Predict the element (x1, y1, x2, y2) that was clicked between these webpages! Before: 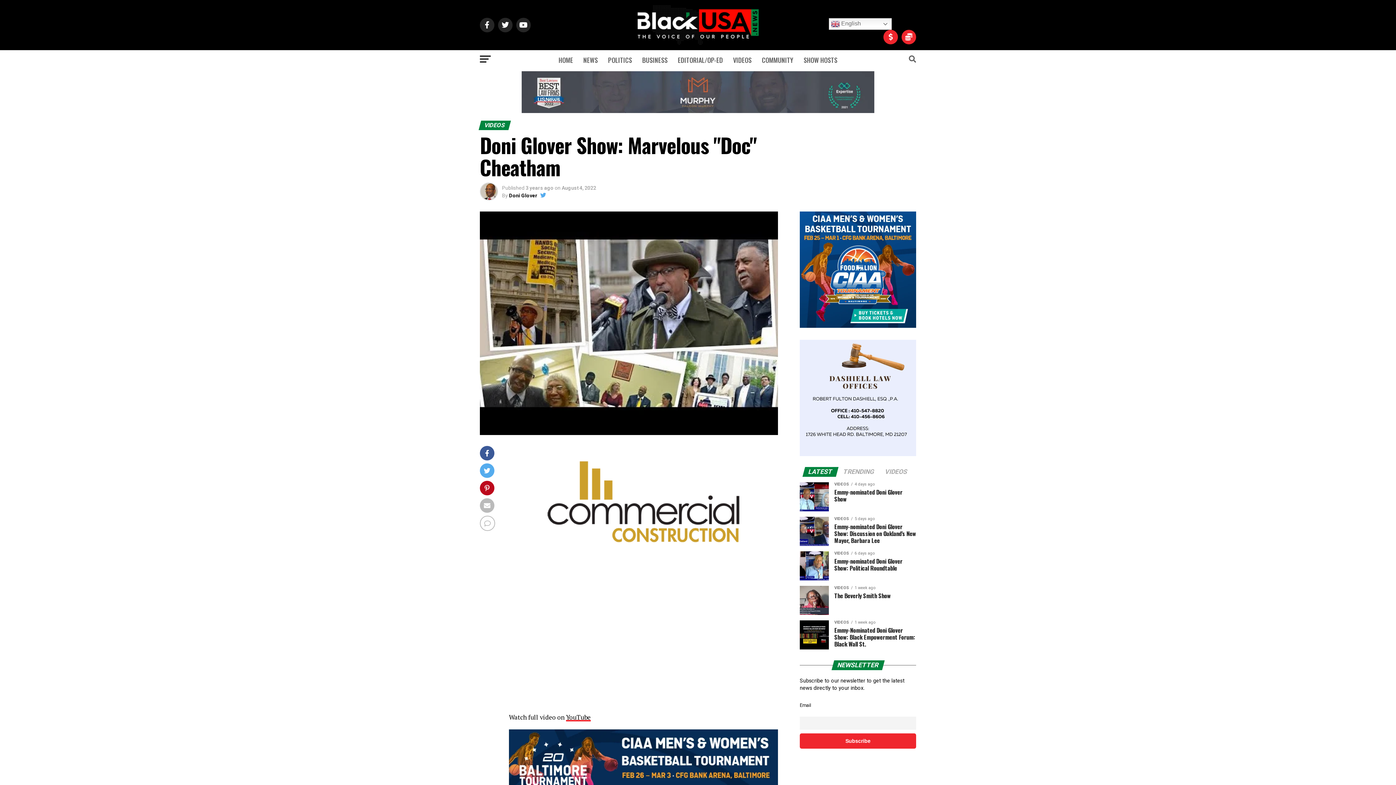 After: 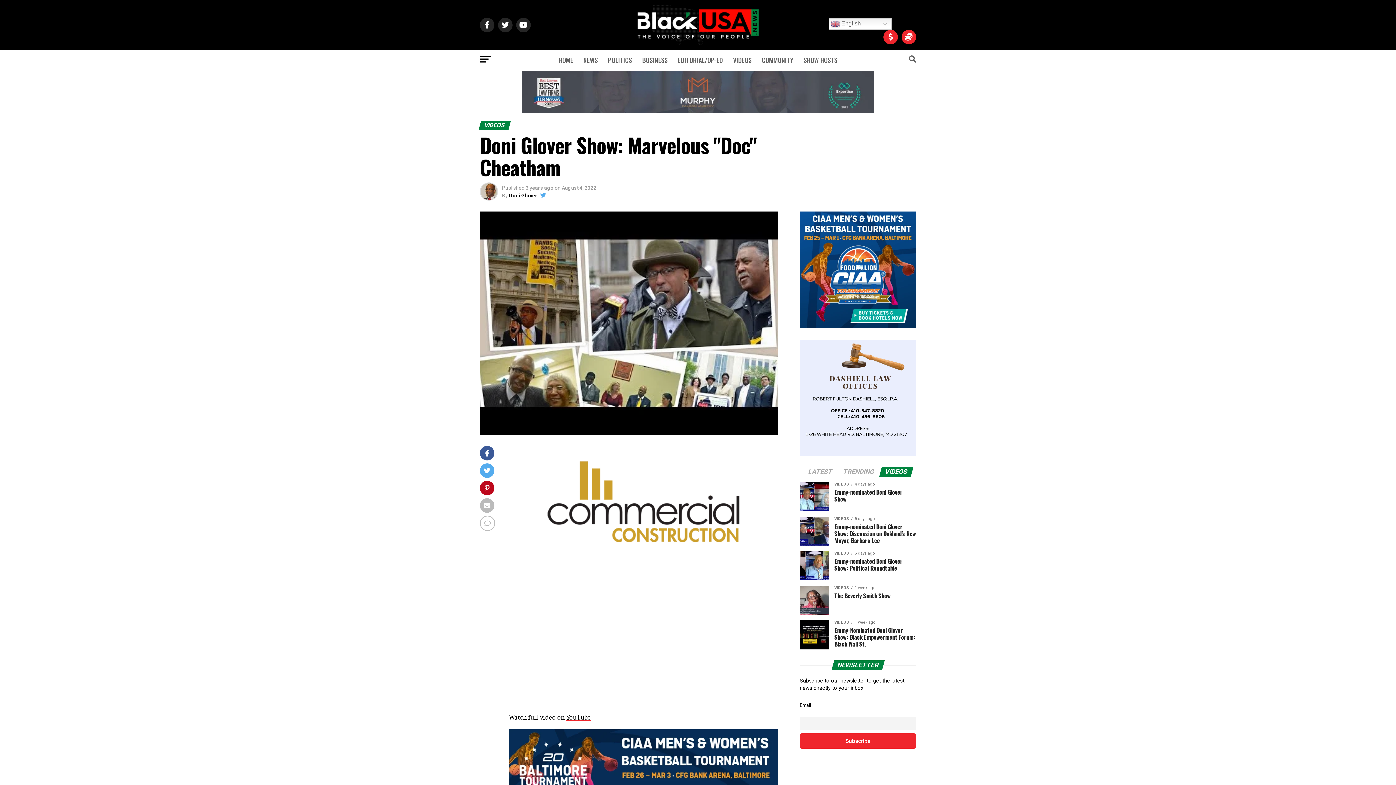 Action: label: VIDEOS bbox: (880, 469, 912, 475)